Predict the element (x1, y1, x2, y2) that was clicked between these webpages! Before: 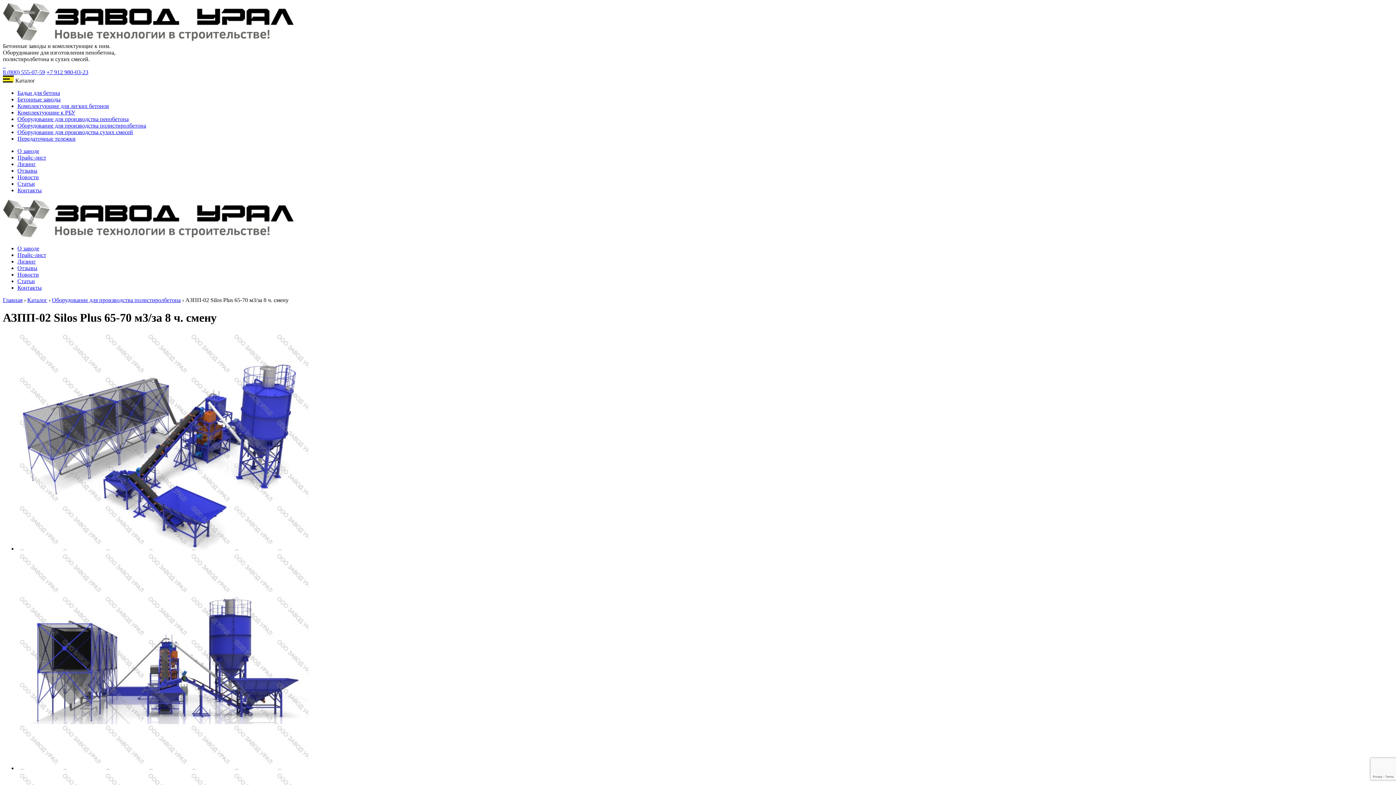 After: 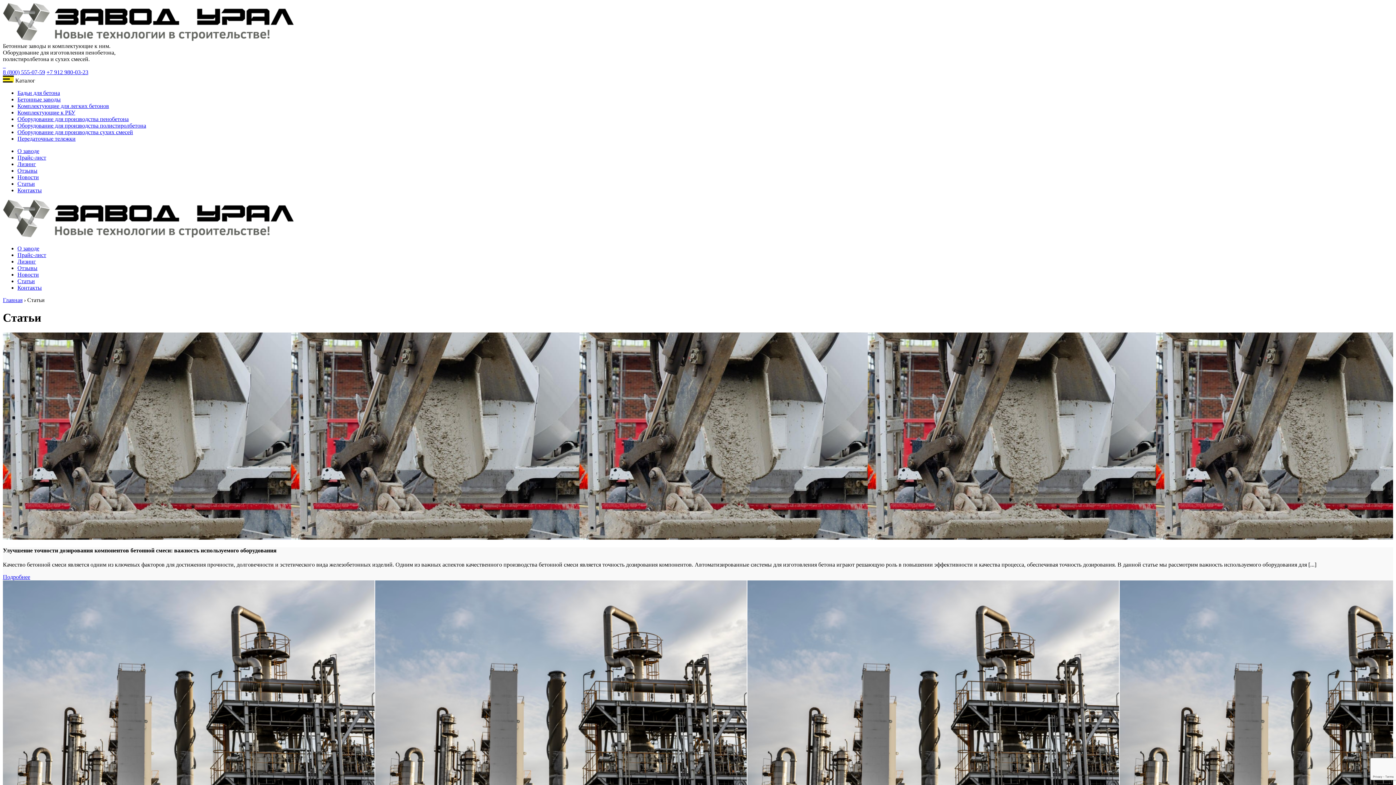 Action: label: Статьи bbox: (17, 278, 34, 284)